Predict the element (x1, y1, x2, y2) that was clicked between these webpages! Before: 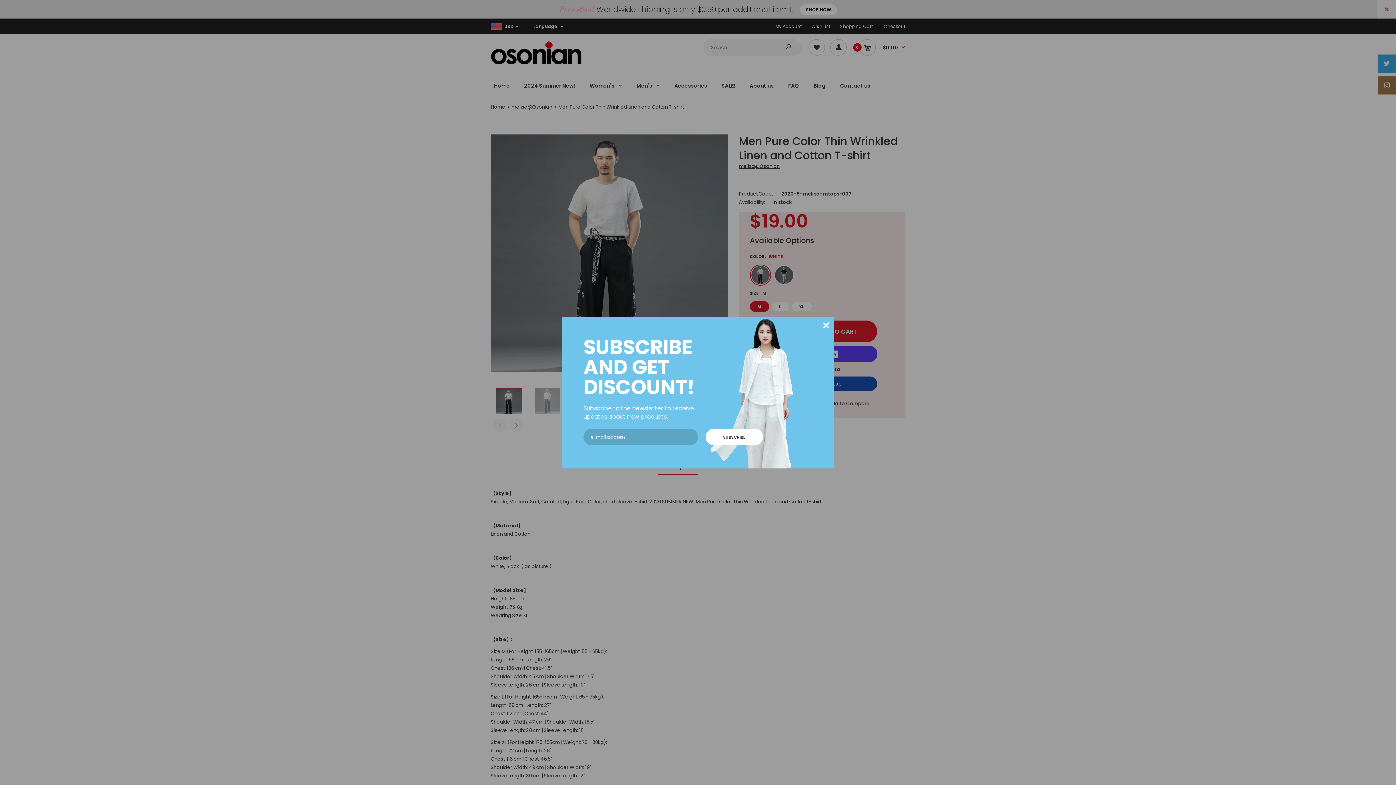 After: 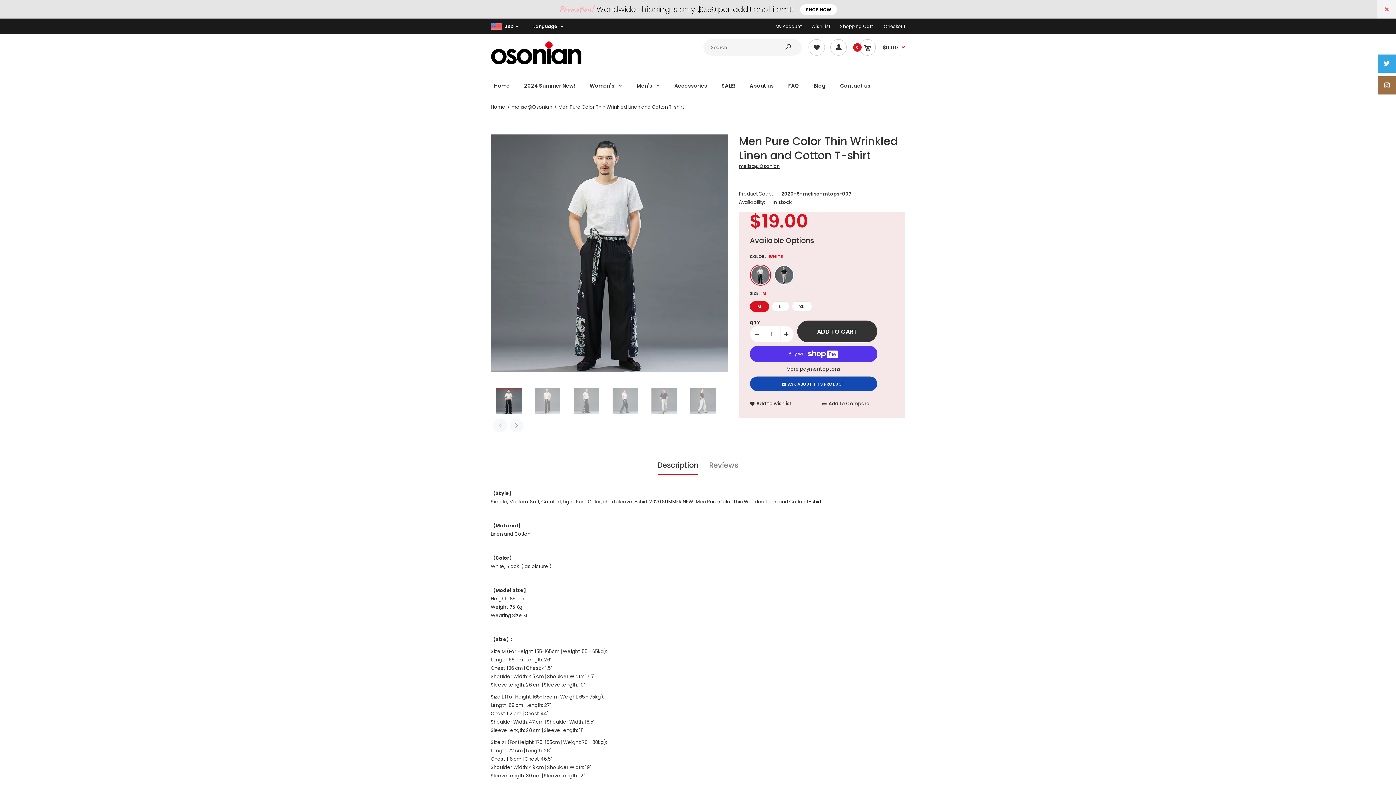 Action: bbox: (818, 316, 834, 333) label: ×